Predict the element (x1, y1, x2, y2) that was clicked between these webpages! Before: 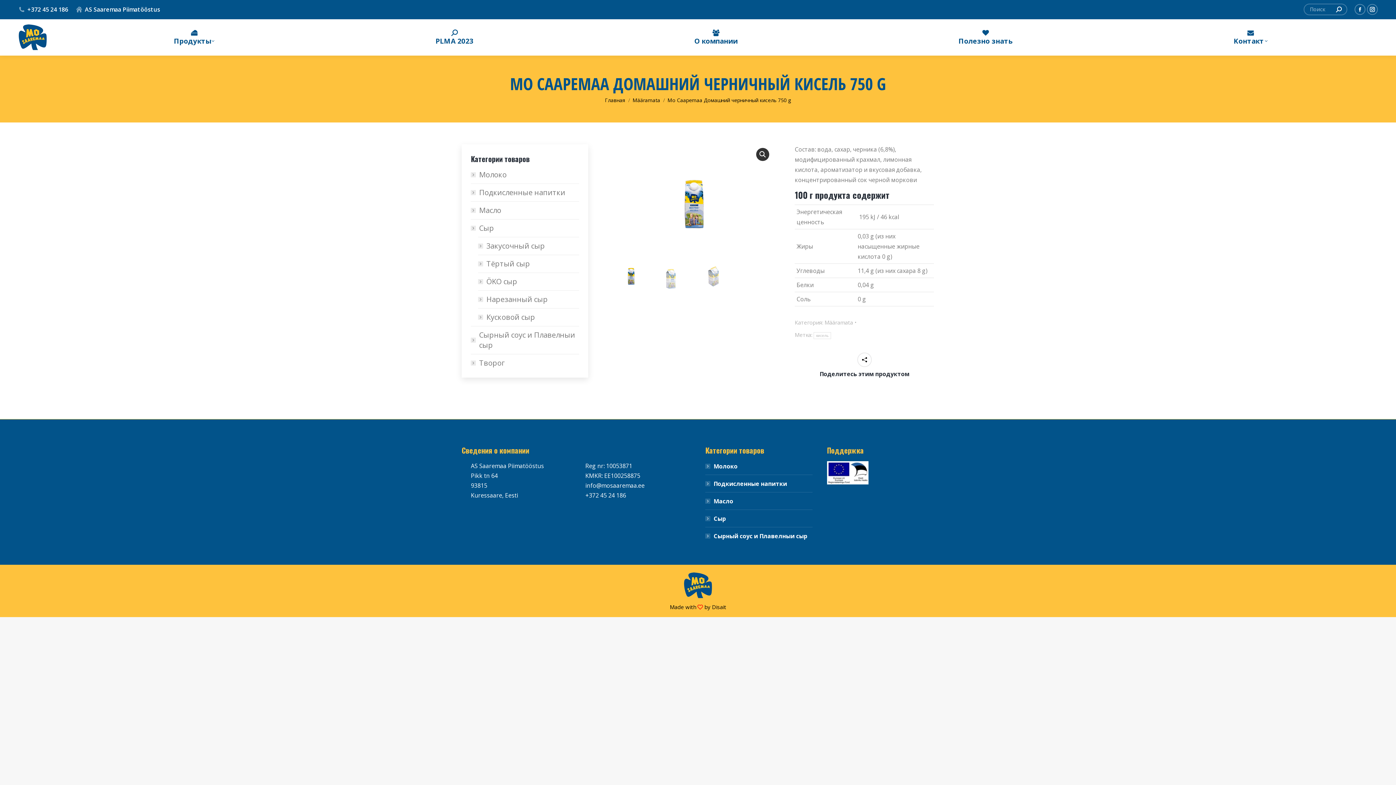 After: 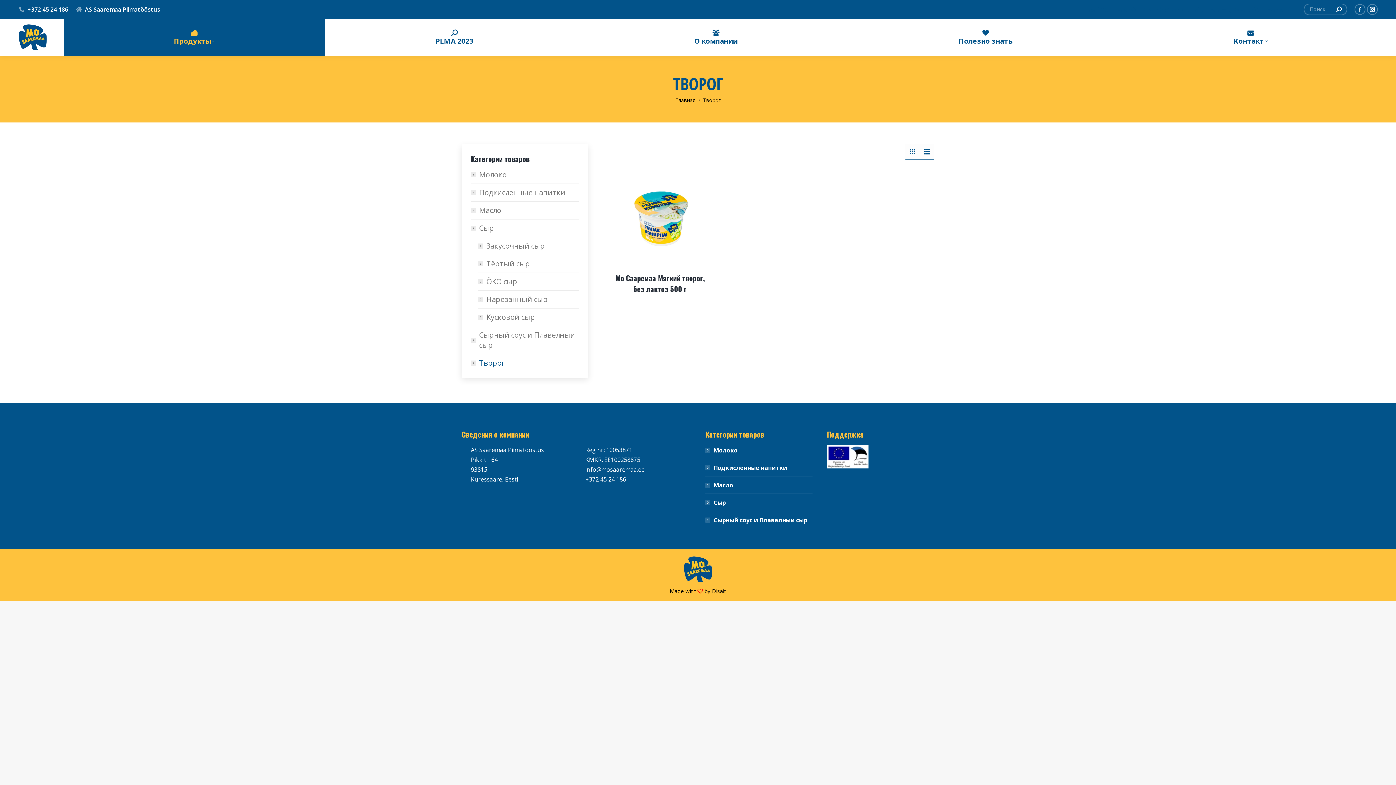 Action: bbox: (470, 358, 505, 368) label: Творог